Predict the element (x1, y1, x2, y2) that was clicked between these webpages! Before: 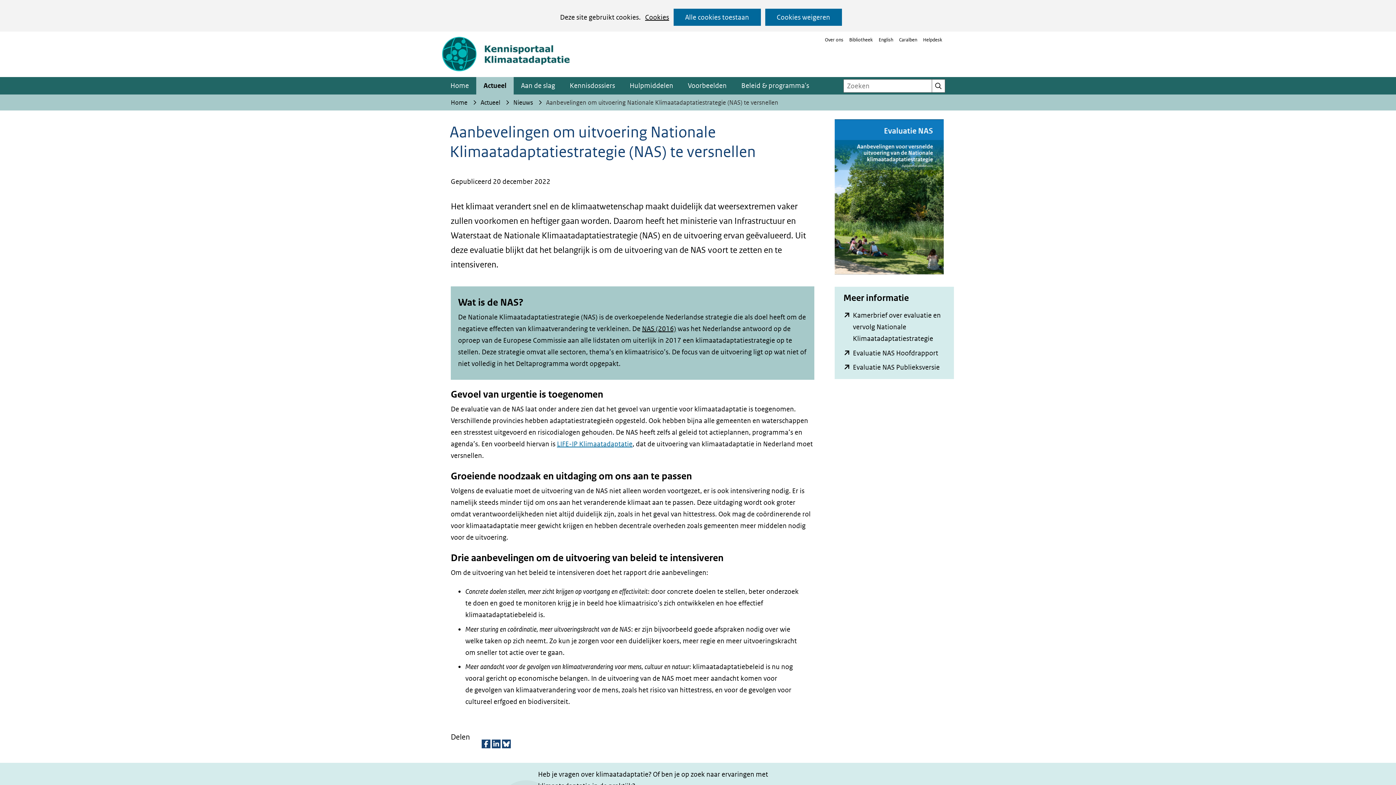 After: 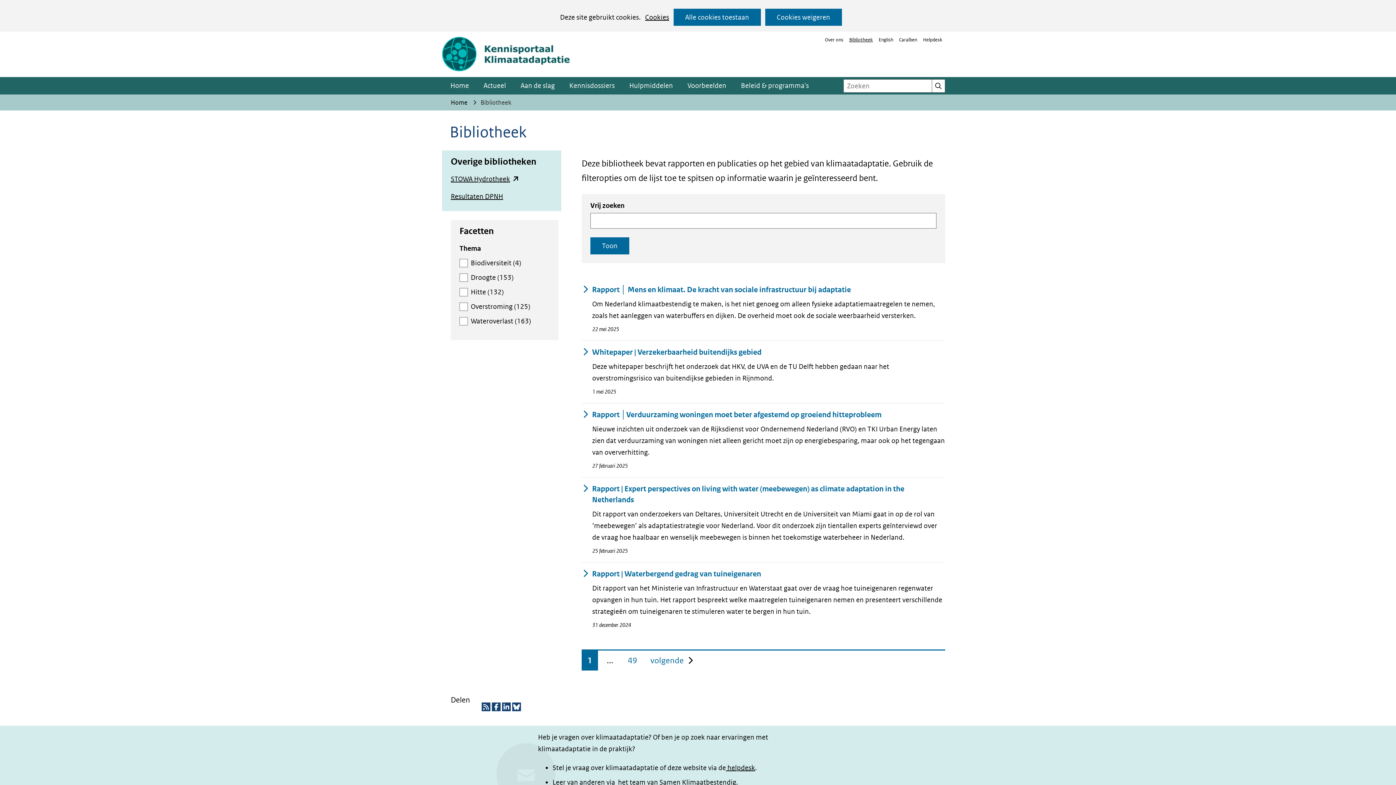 Action: bbox: (846, 33, 876, 45) label: Bibliotheek